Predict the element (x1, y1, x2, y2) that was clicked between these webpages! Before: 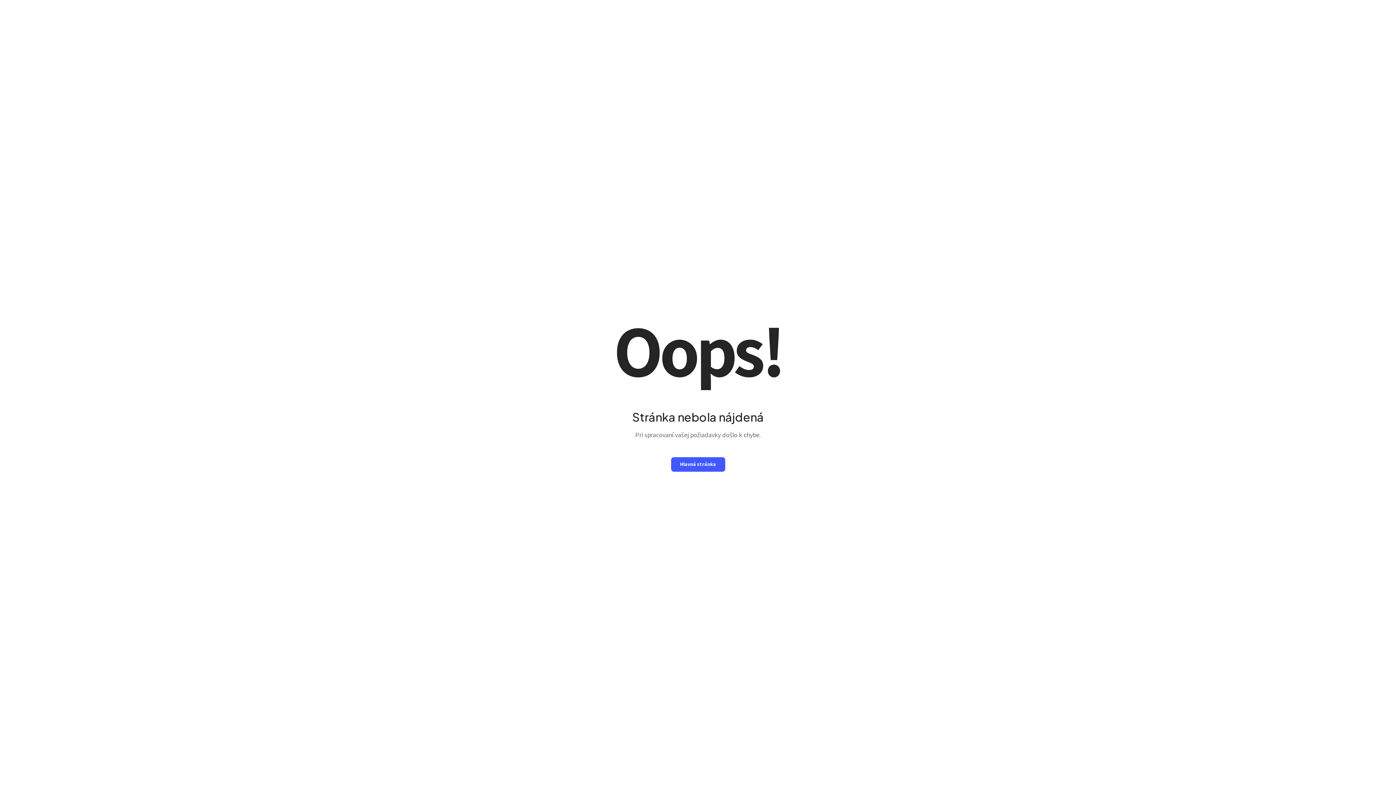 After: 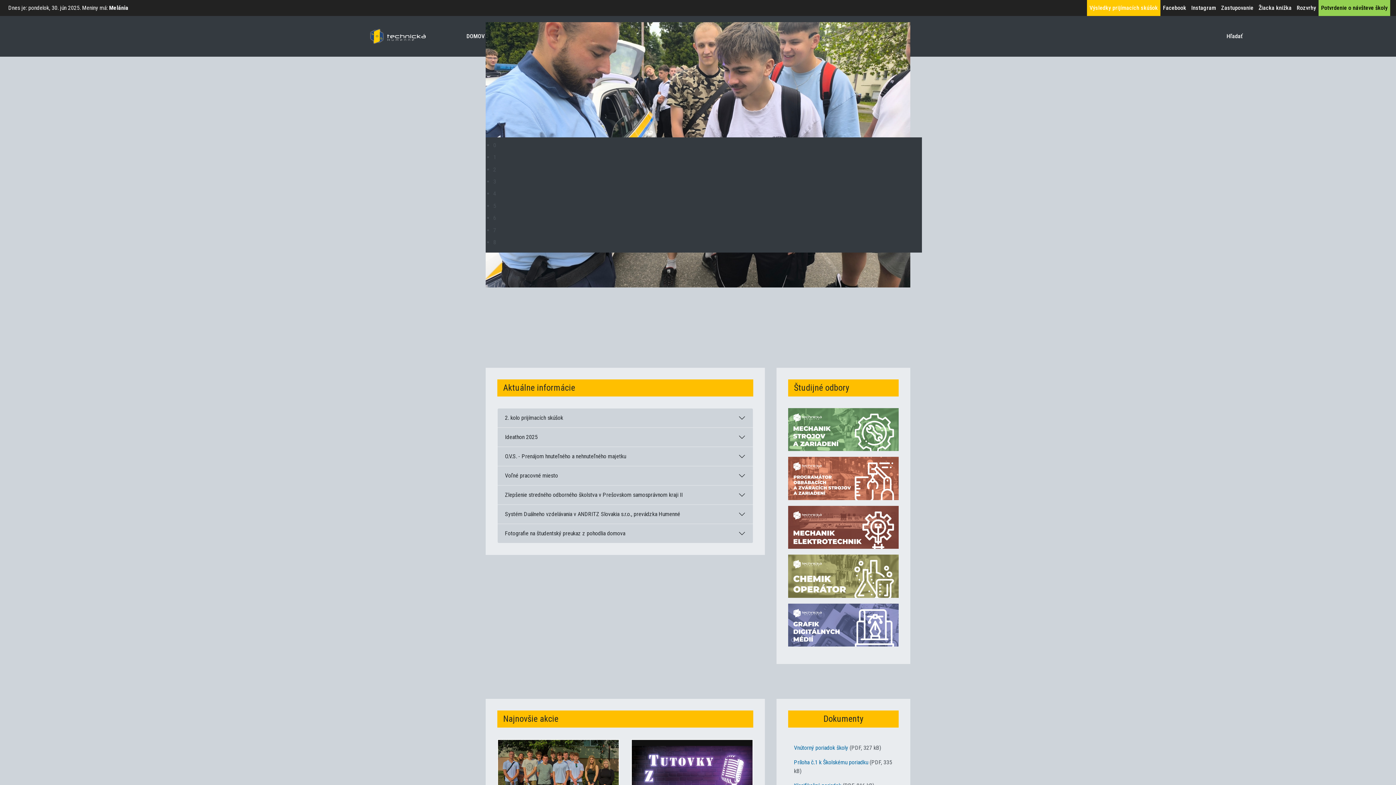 Action: bbox: (671, 457, 725, 471) label: Hlavná stránka